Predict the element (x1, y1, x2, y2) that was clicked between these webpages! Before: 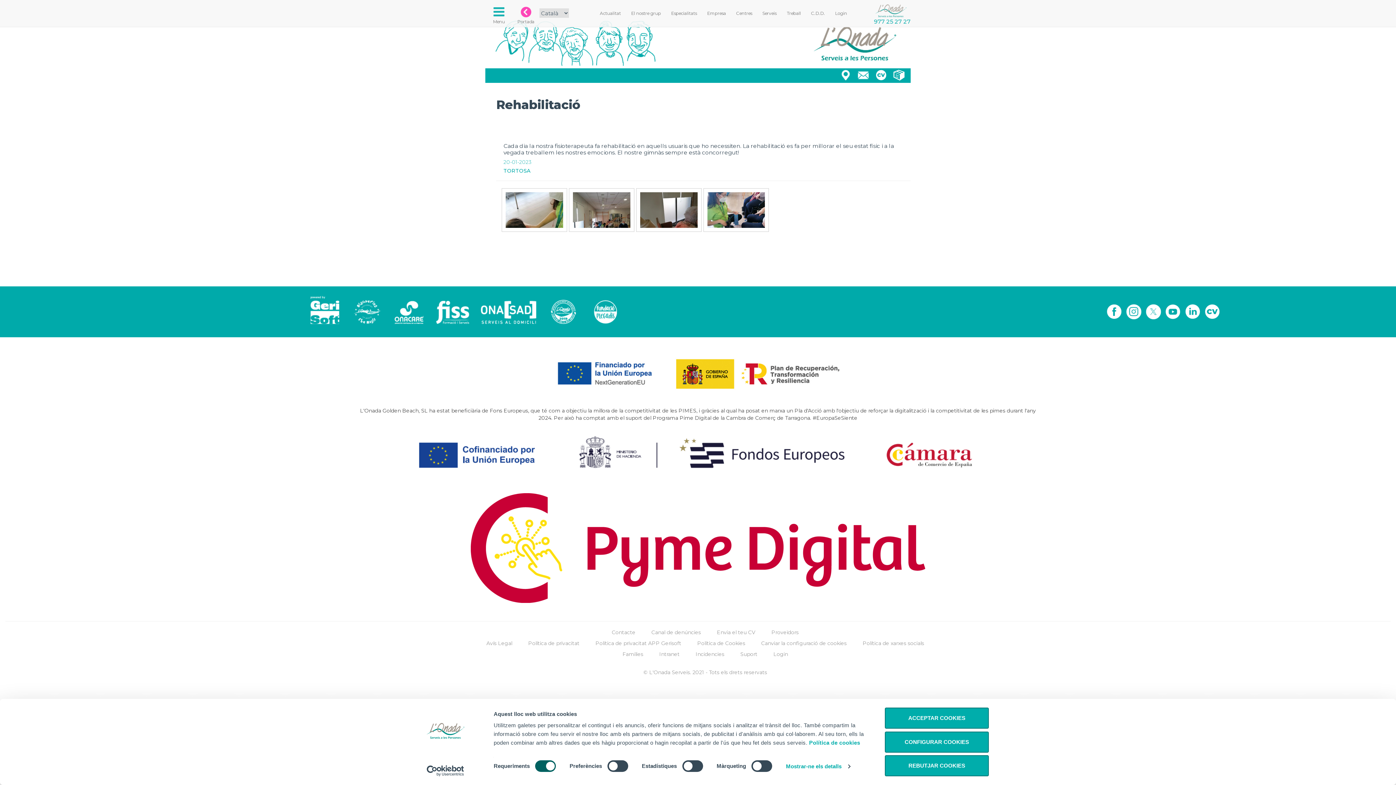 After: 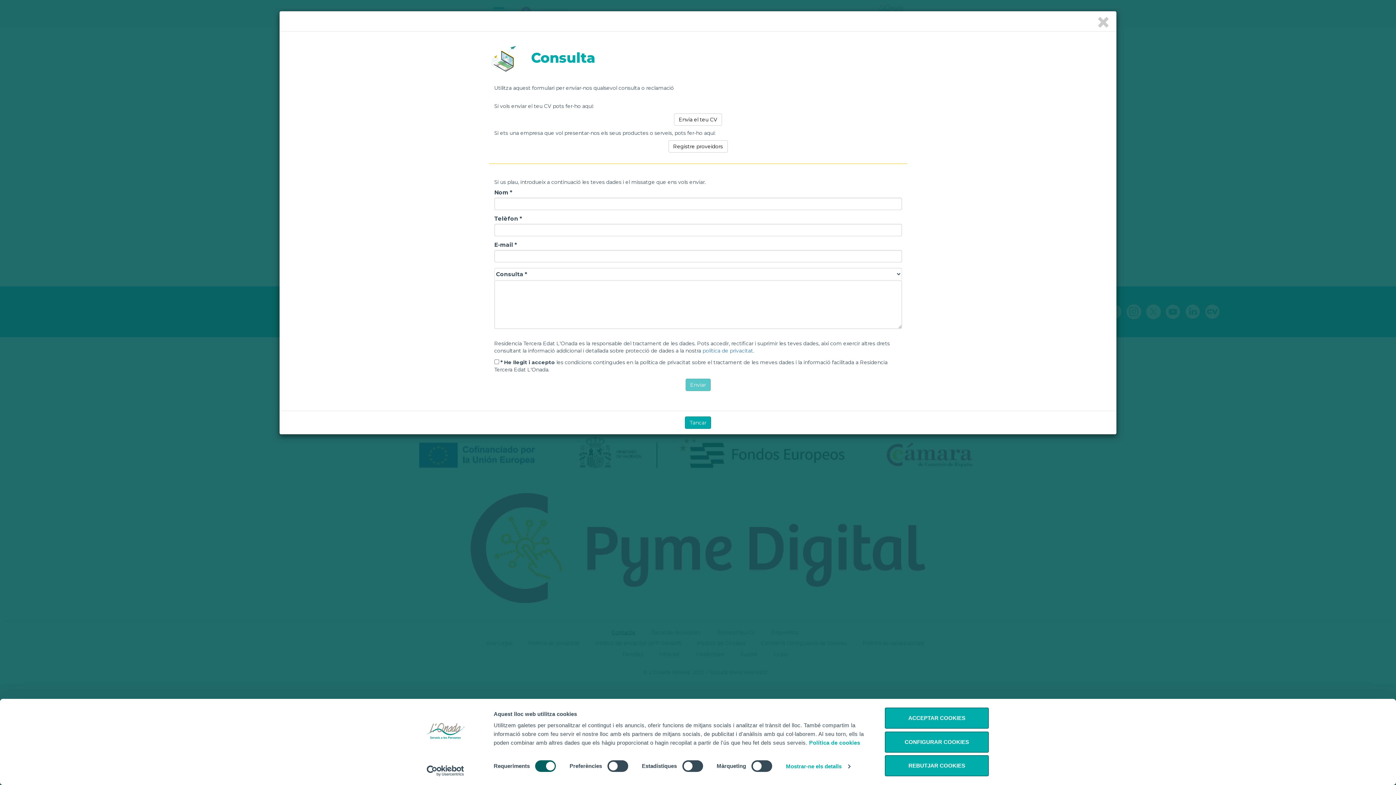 Action: bbox: (612, 629, 635, 636) label: Contacte